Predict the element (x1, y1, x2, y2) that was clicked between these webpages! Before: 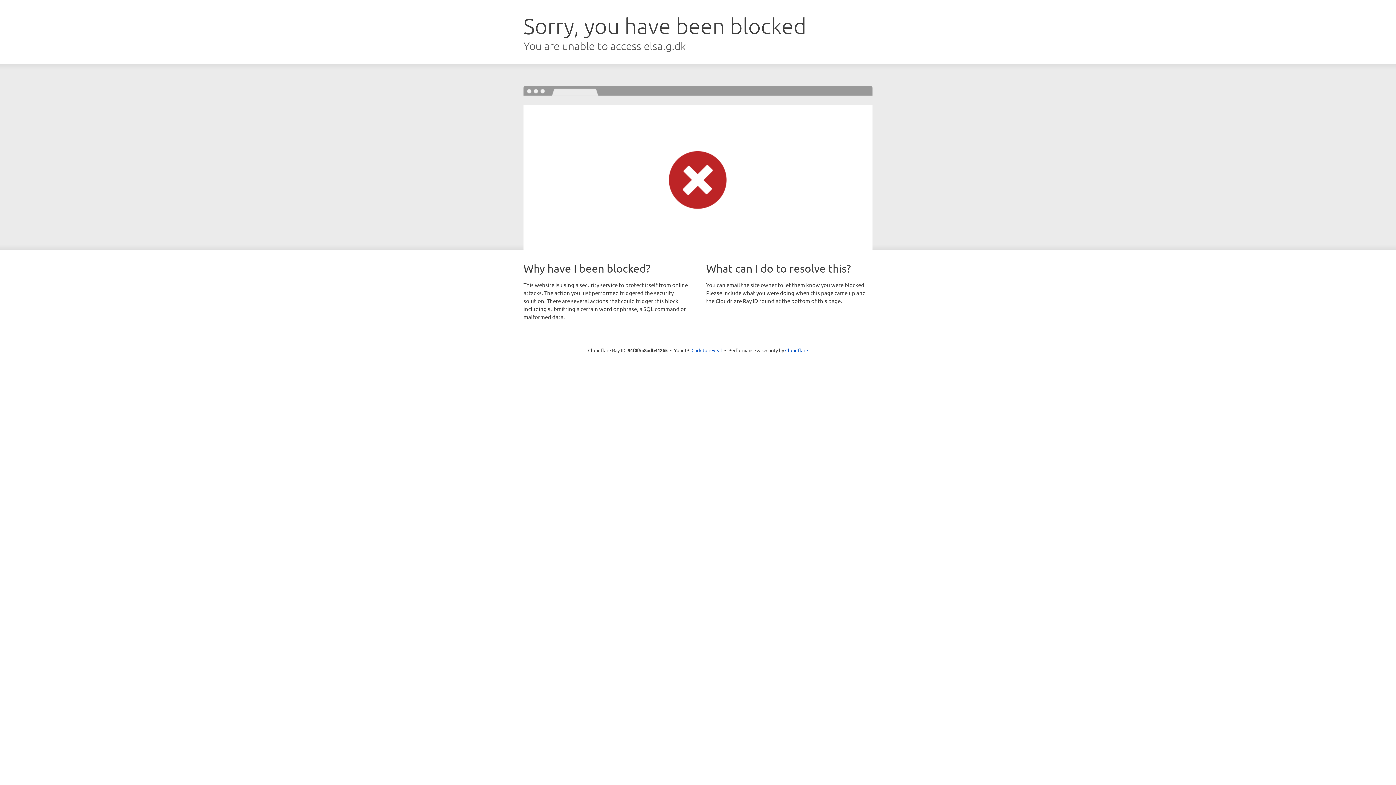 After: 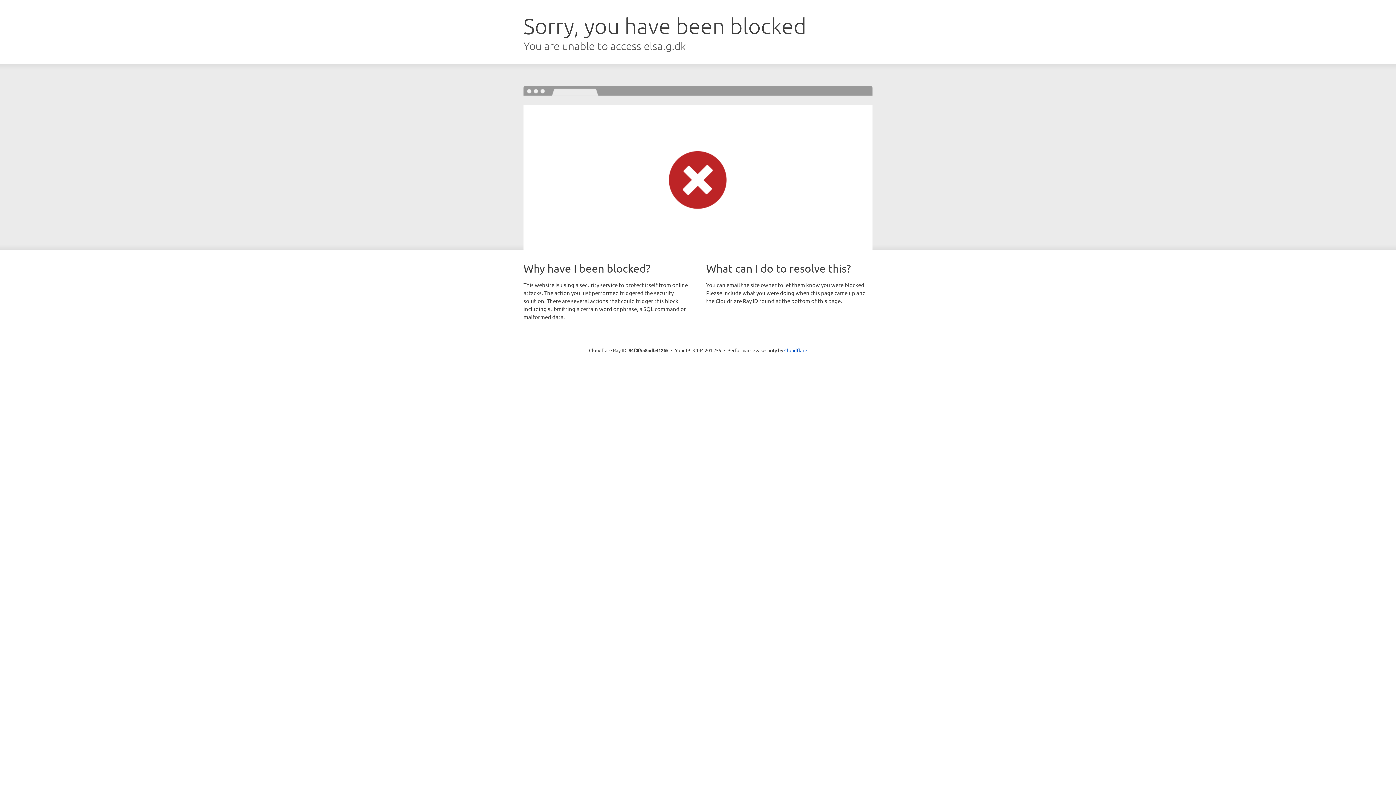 Action: label: Click to reveal bbox: (691, 346, 722, 353)